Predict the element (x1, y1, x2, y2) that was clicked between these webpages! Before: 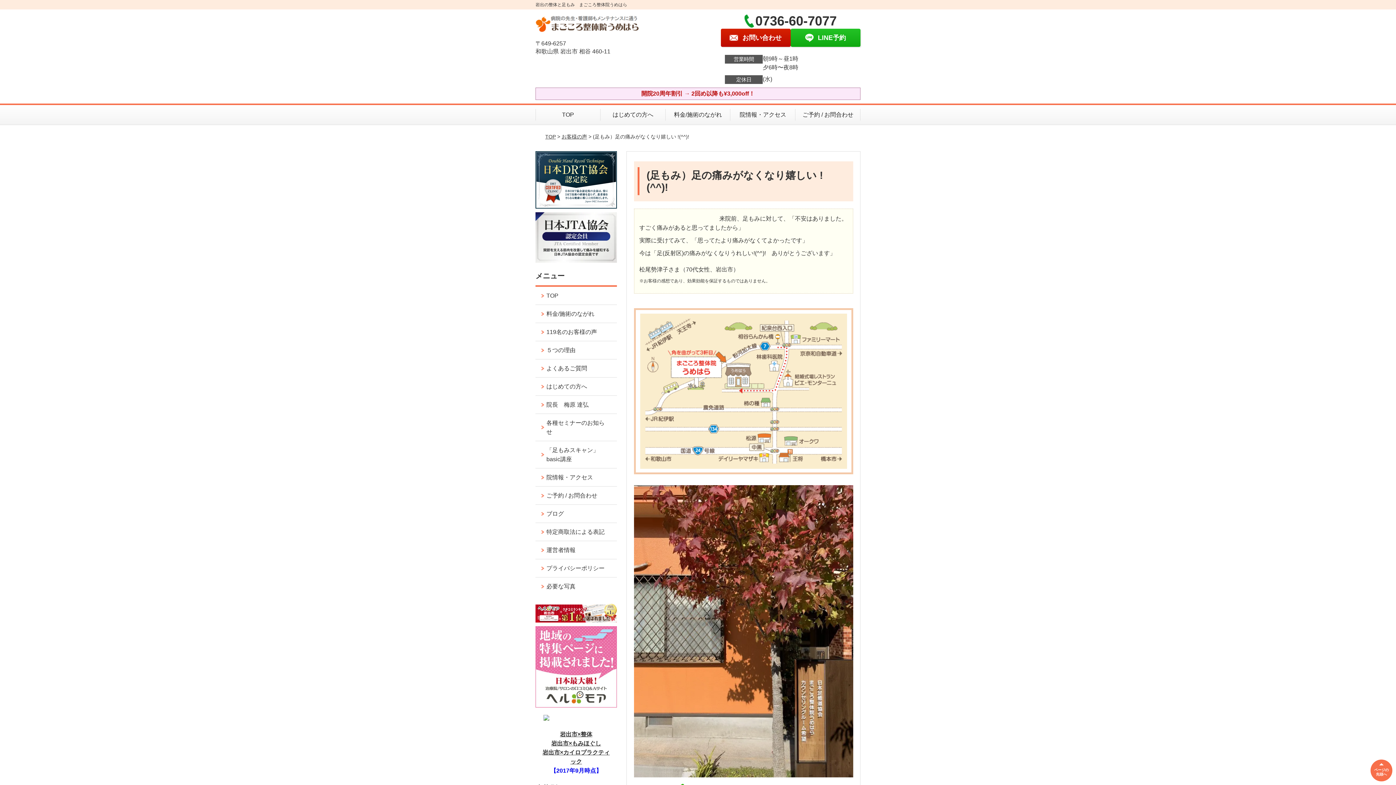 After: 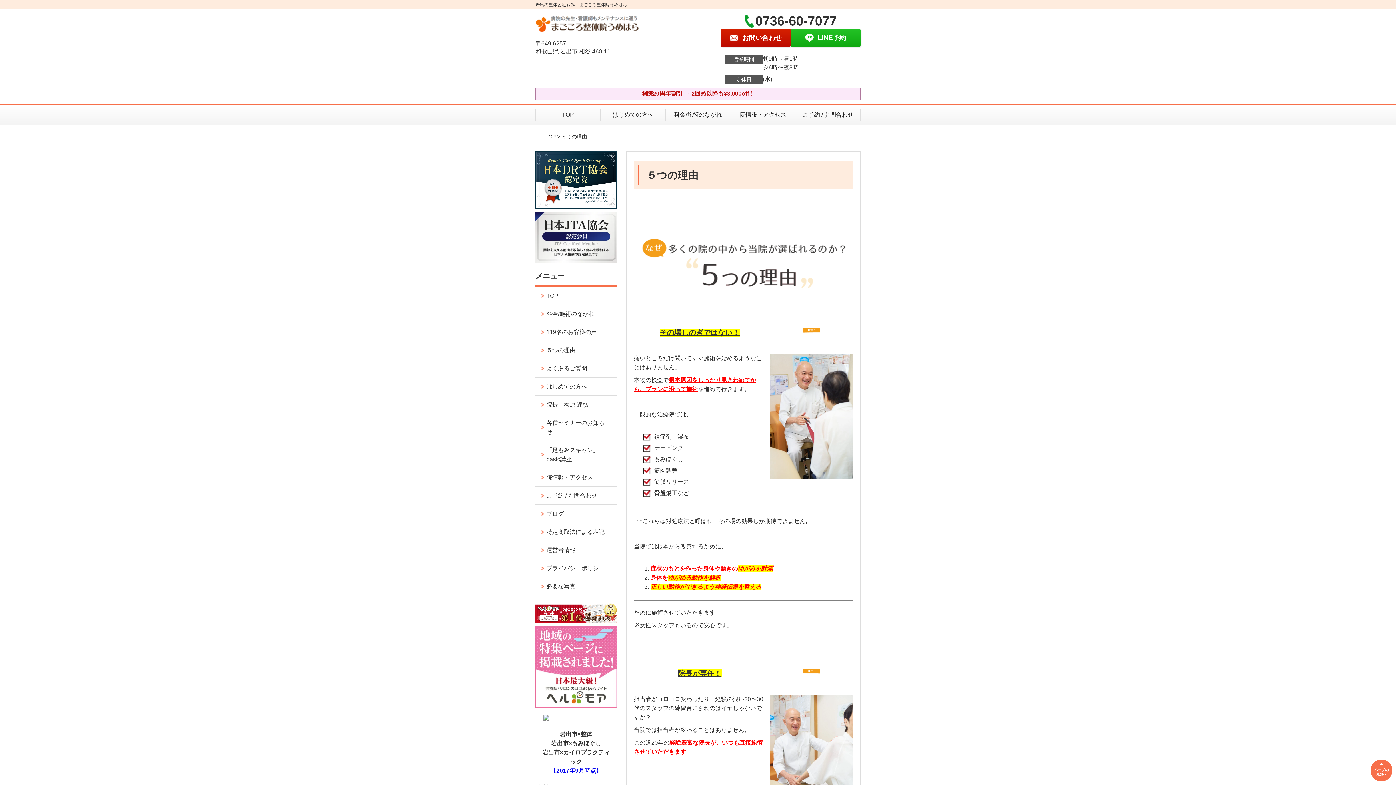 Action: label: ５つの理由 bbox: (535, 341, 616, 359)